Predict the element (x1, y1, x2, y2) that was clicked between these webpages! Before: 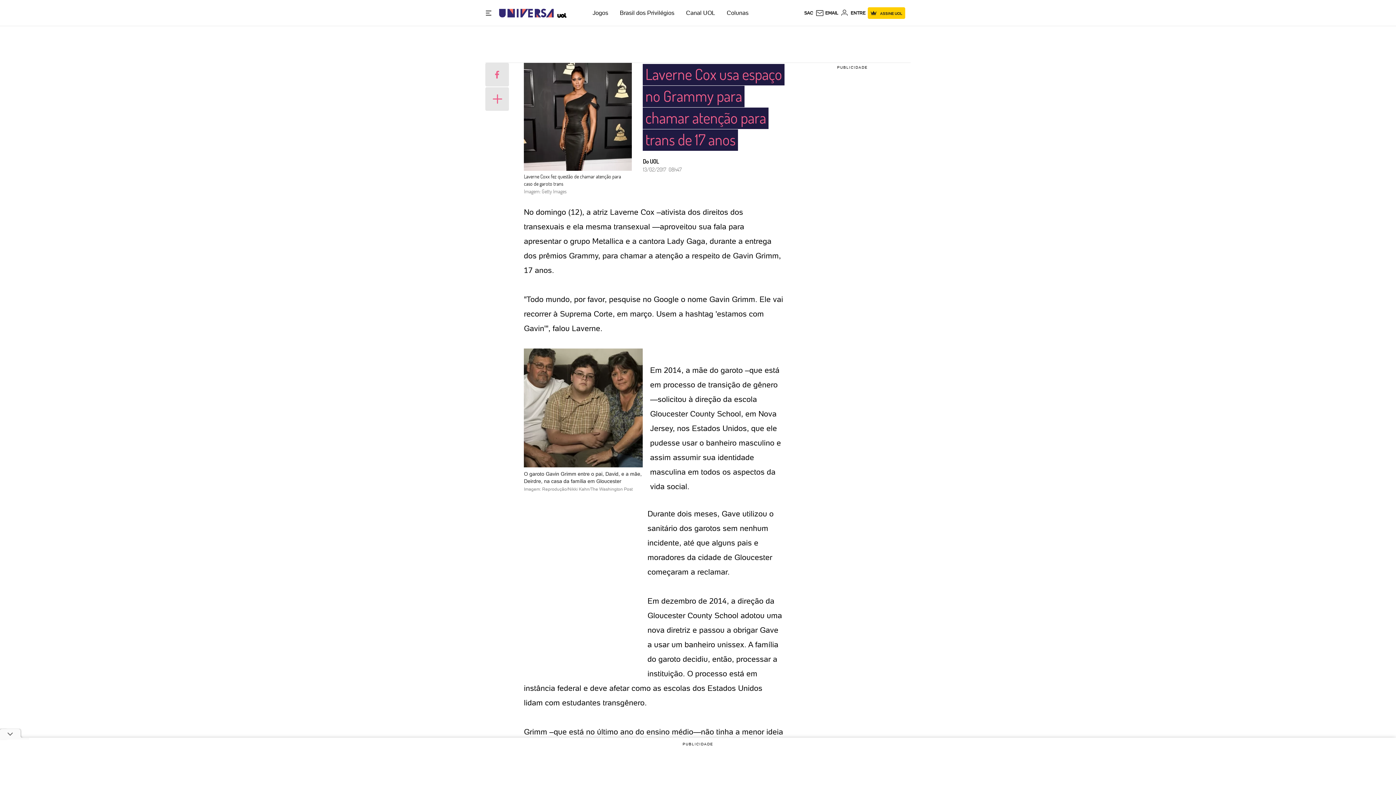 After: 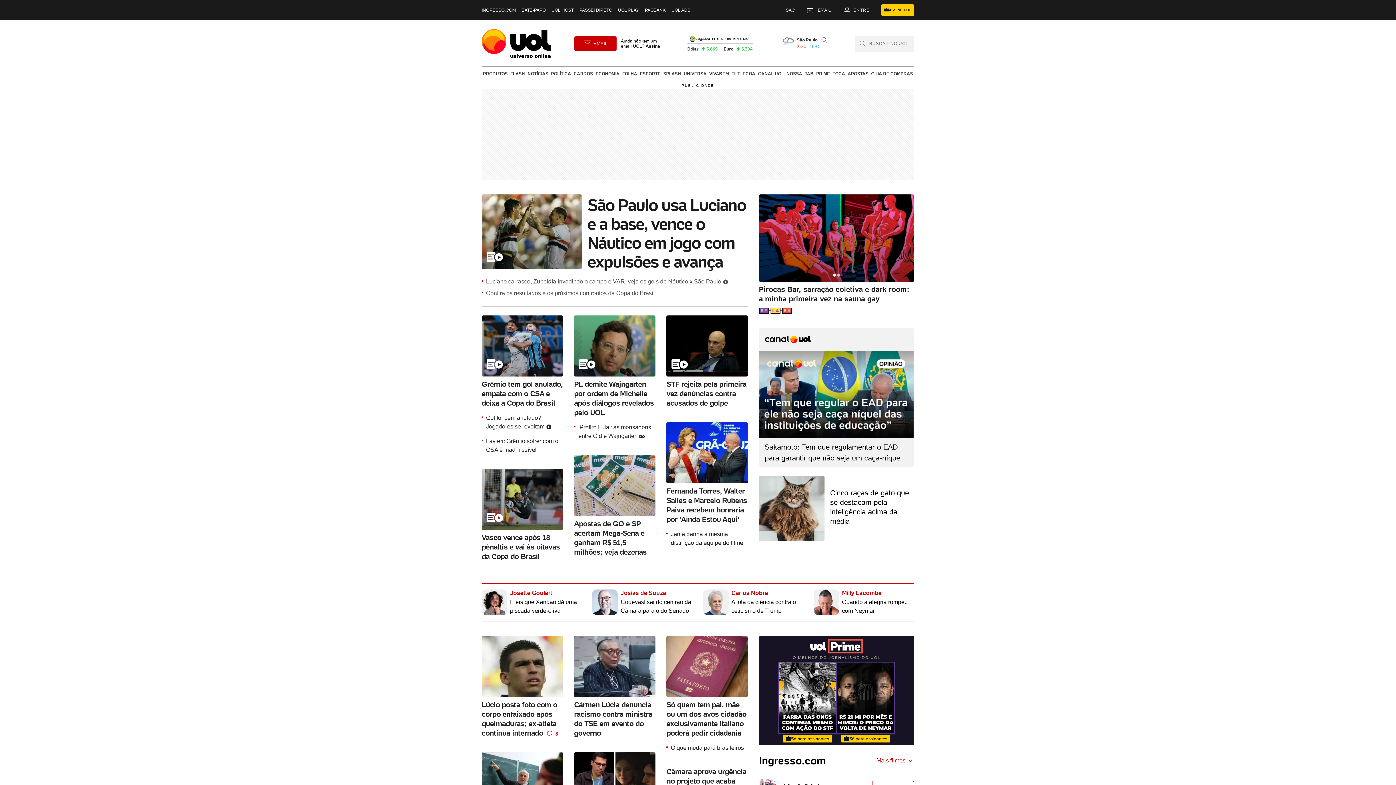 Action: label: UOL - Universo Online bbox: (553, 2, 566, 23)